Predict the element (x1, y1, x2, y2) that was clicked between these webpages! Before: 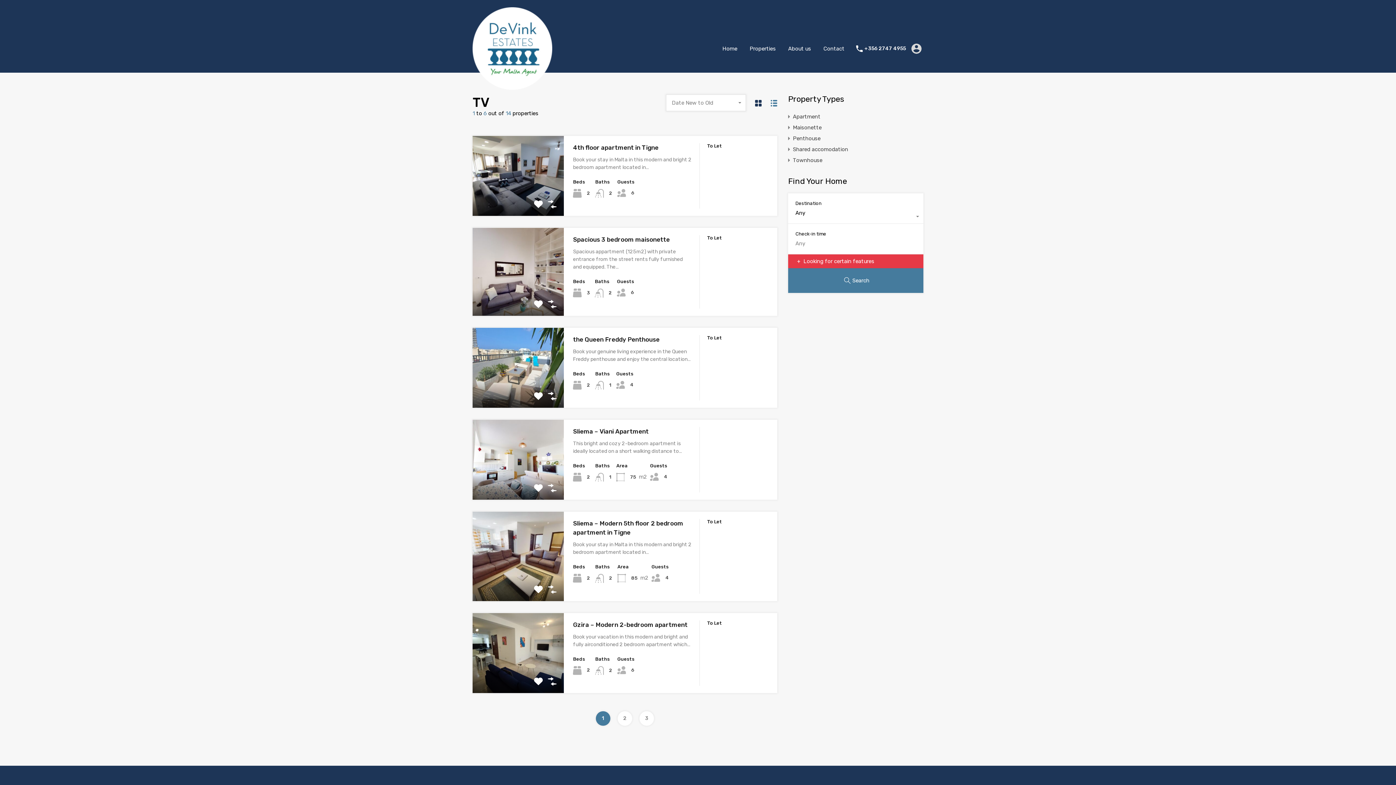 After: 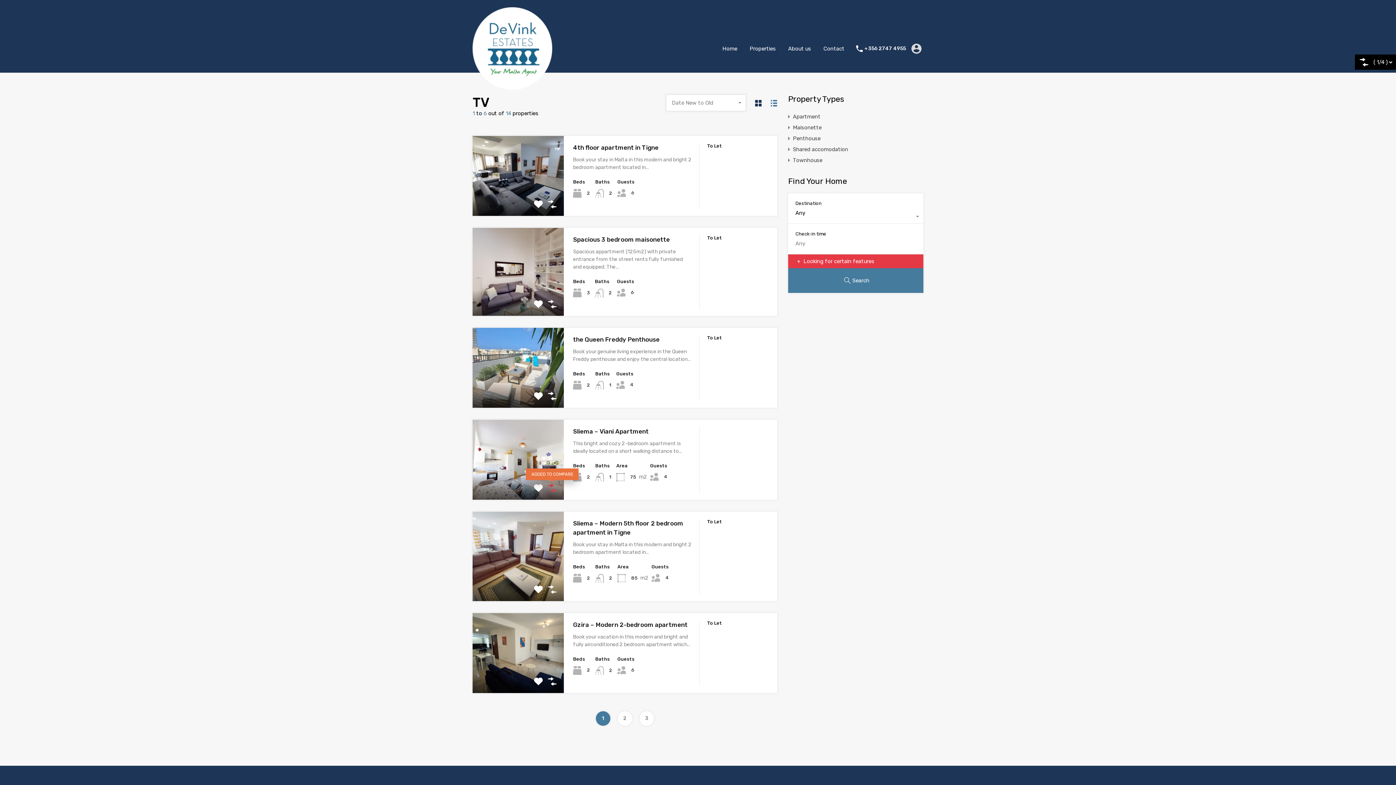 Action: bbox: (548, 484, 556, 492)